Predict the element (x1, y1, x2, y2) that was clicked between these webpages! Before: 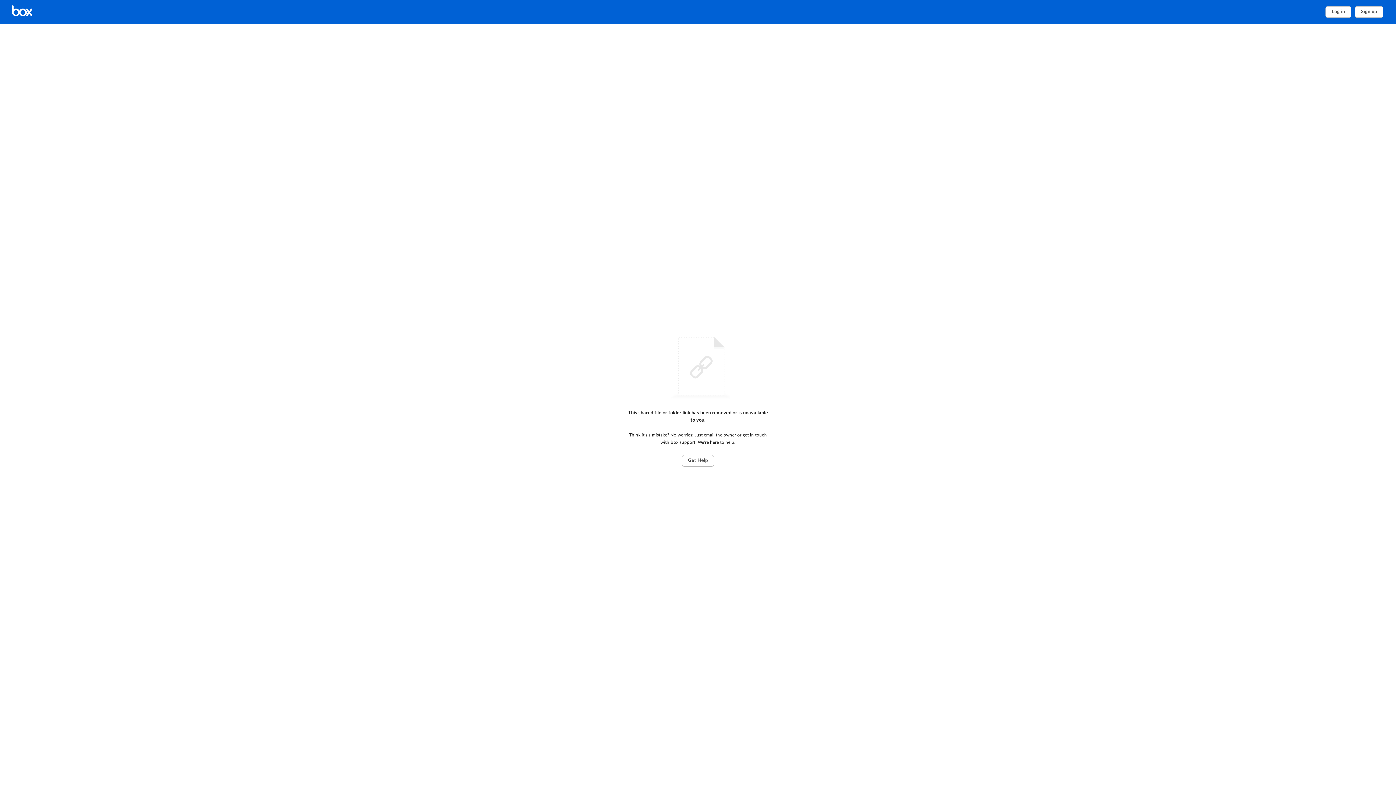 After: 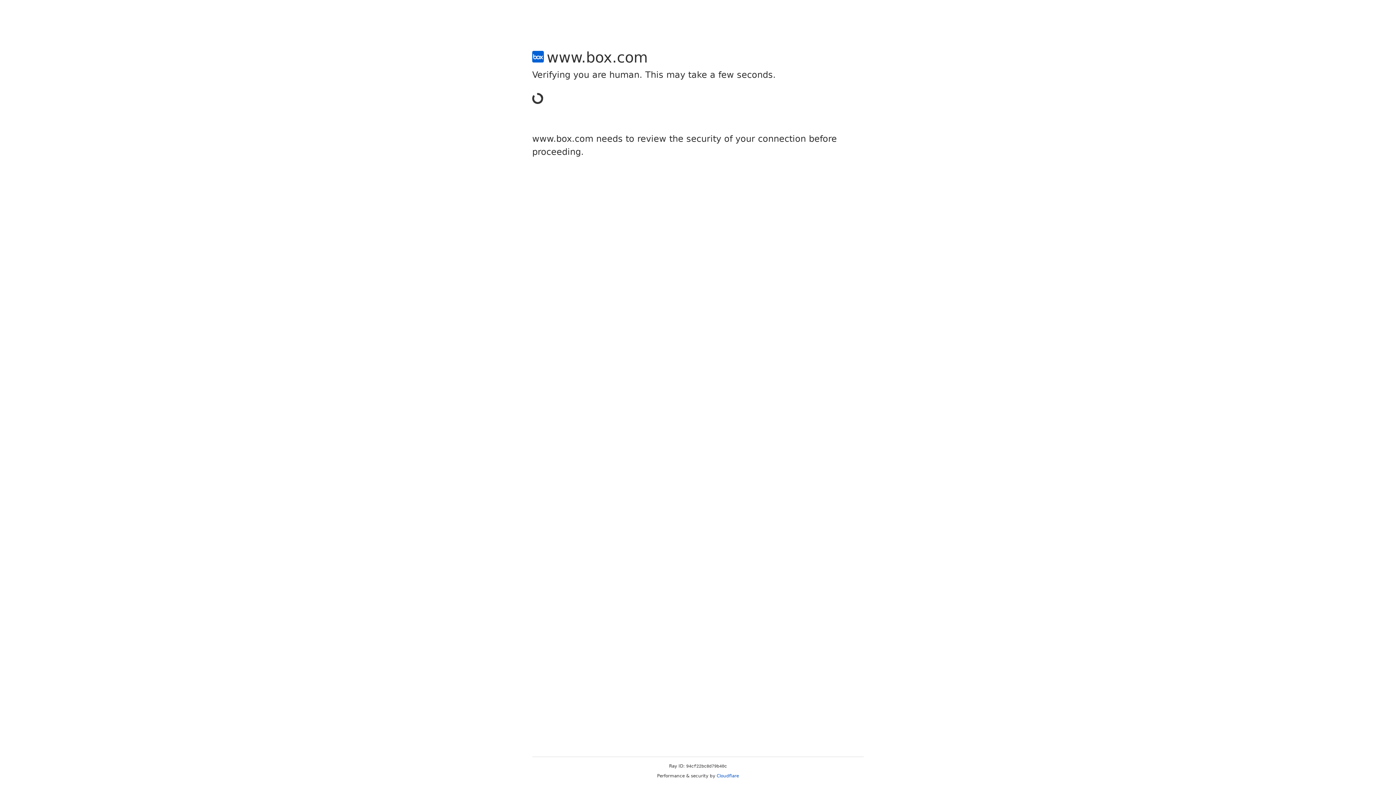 Action: bbox: (1355, 6, 1383, 17) label: Sign up